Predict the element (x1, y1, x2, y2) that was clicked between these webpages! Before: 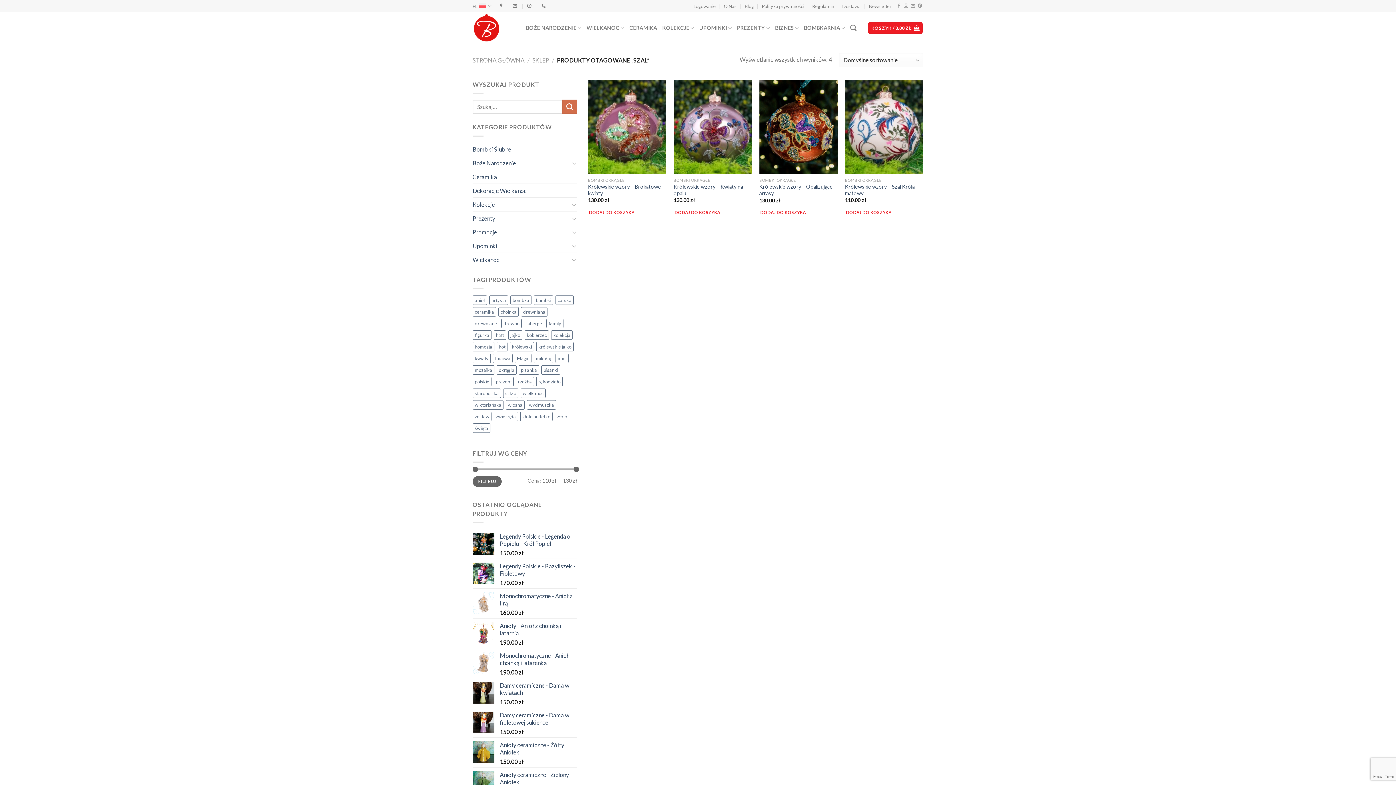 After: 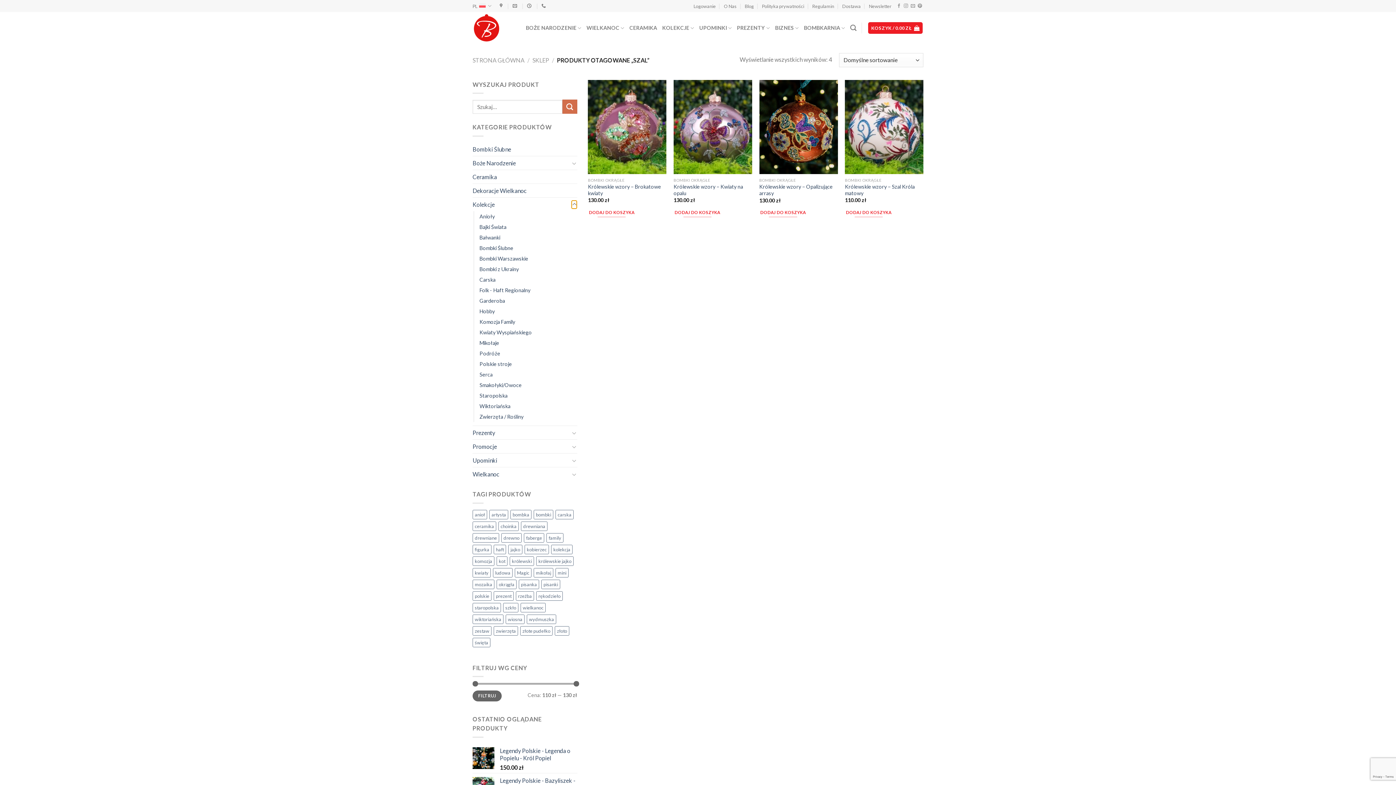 Action: bbox: (571, 200, 577, 208) label: Przełącznik